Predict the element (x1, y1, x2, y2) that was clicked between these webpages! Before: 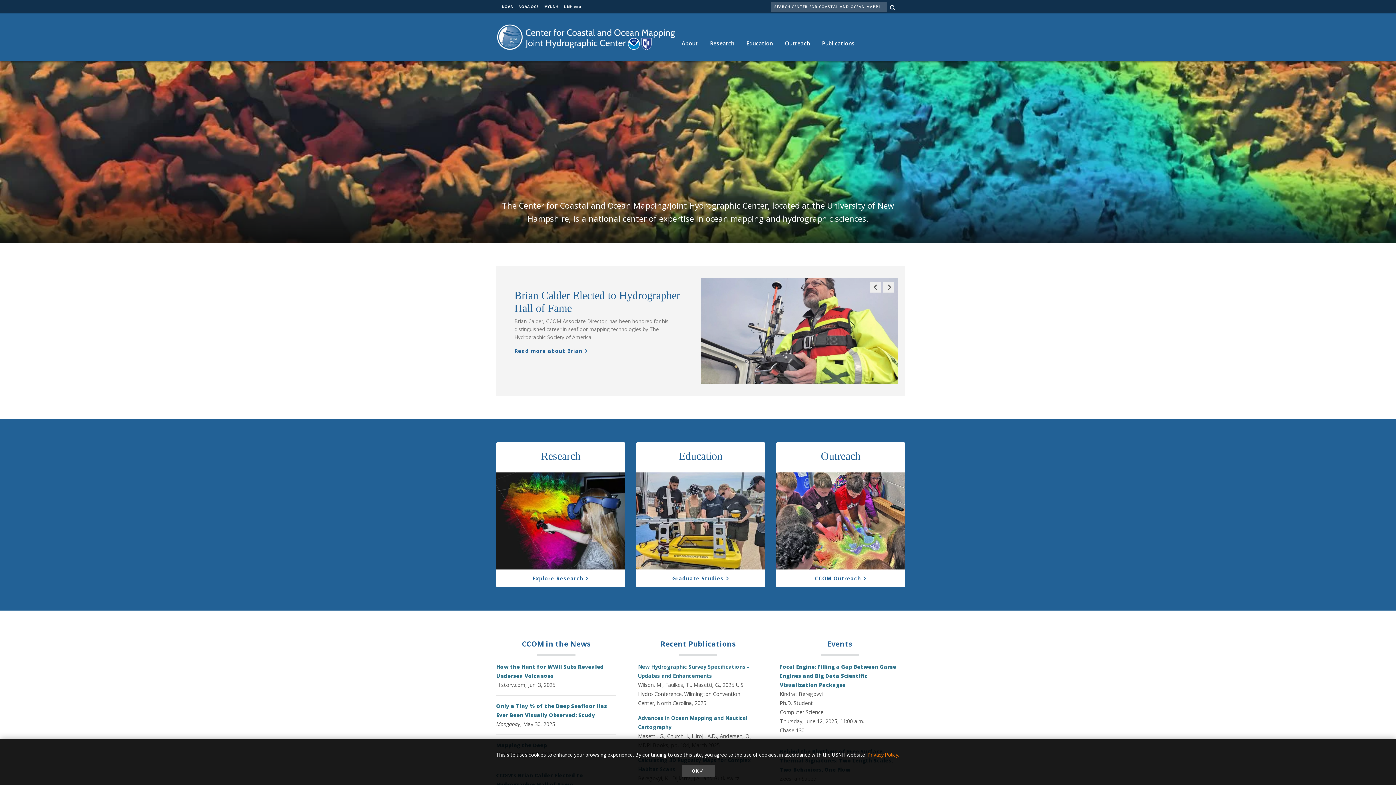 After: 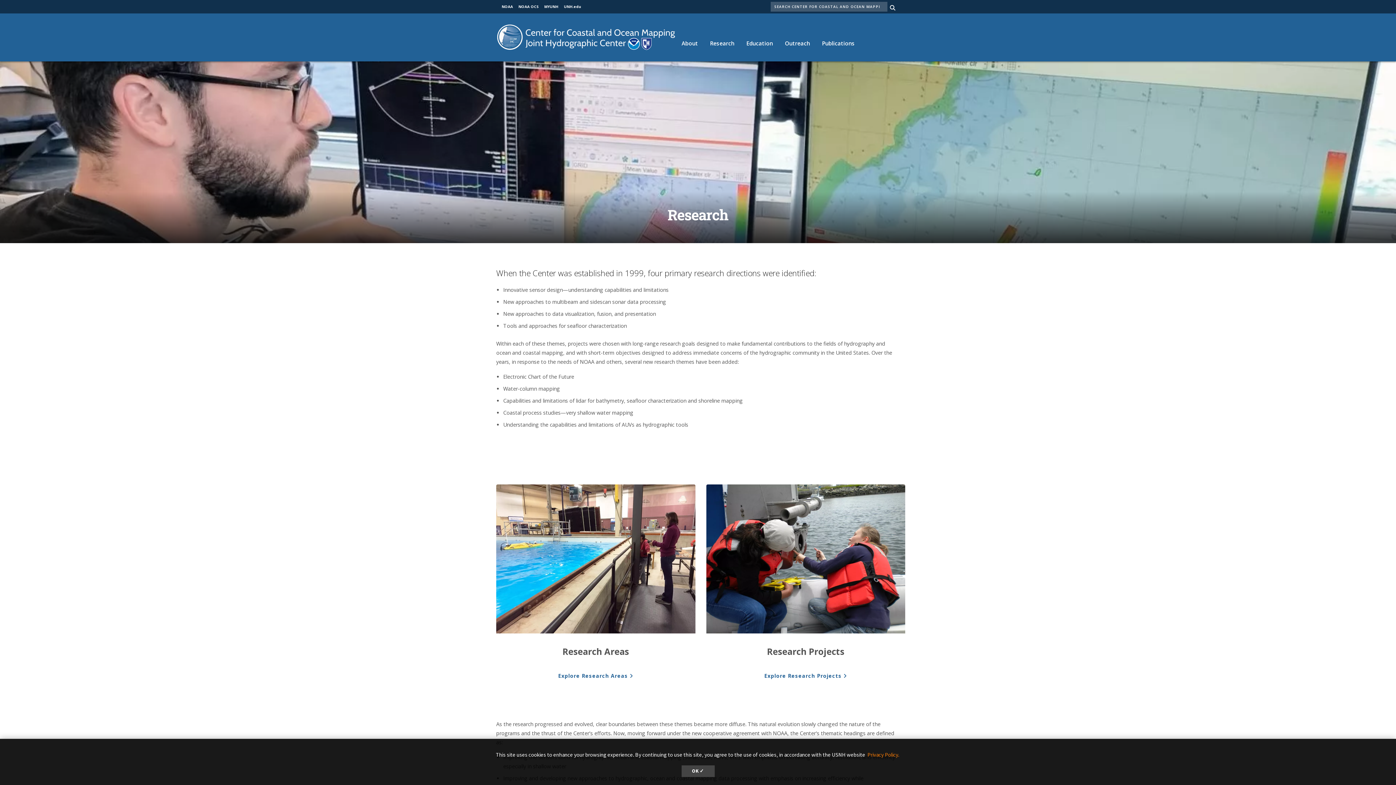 Action: label: Research bbox: (704, 32, 740, 54)